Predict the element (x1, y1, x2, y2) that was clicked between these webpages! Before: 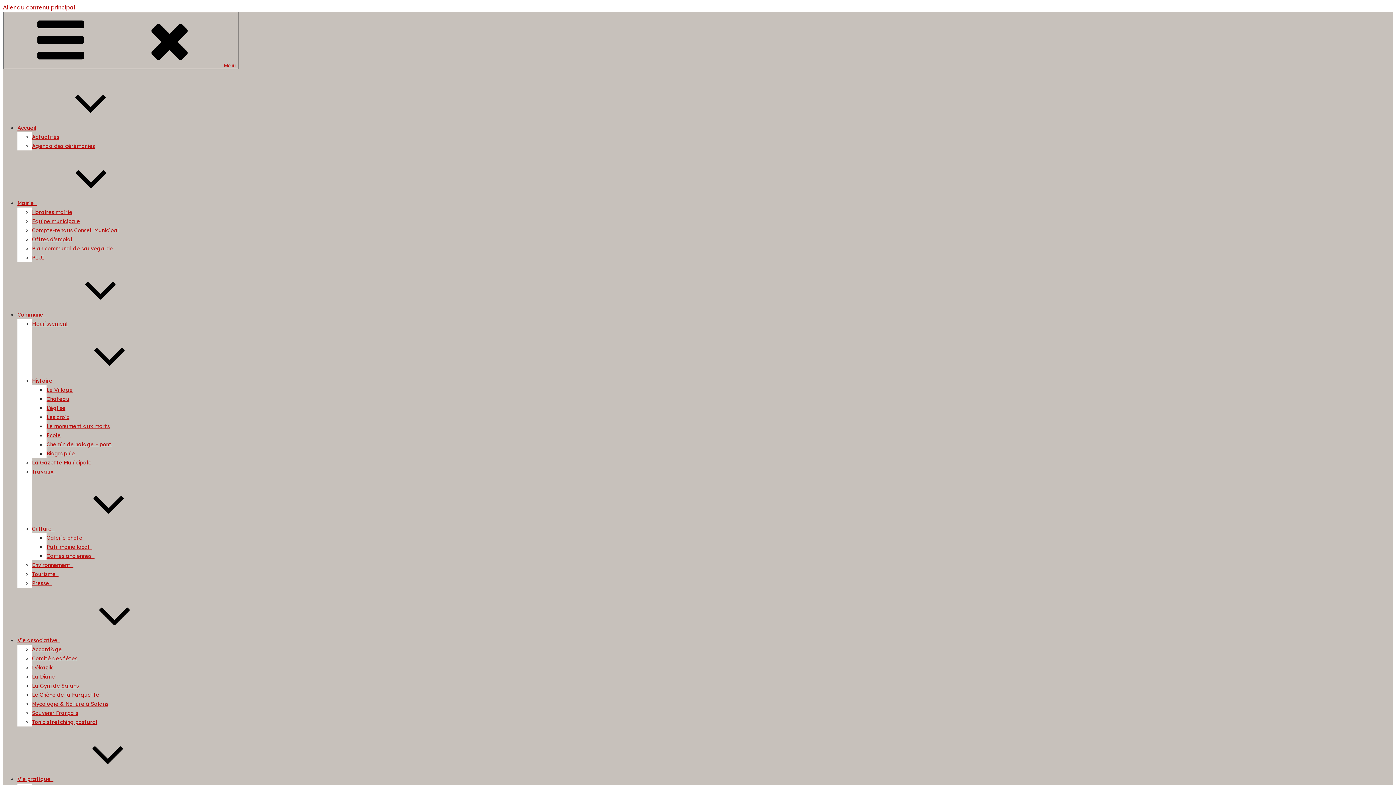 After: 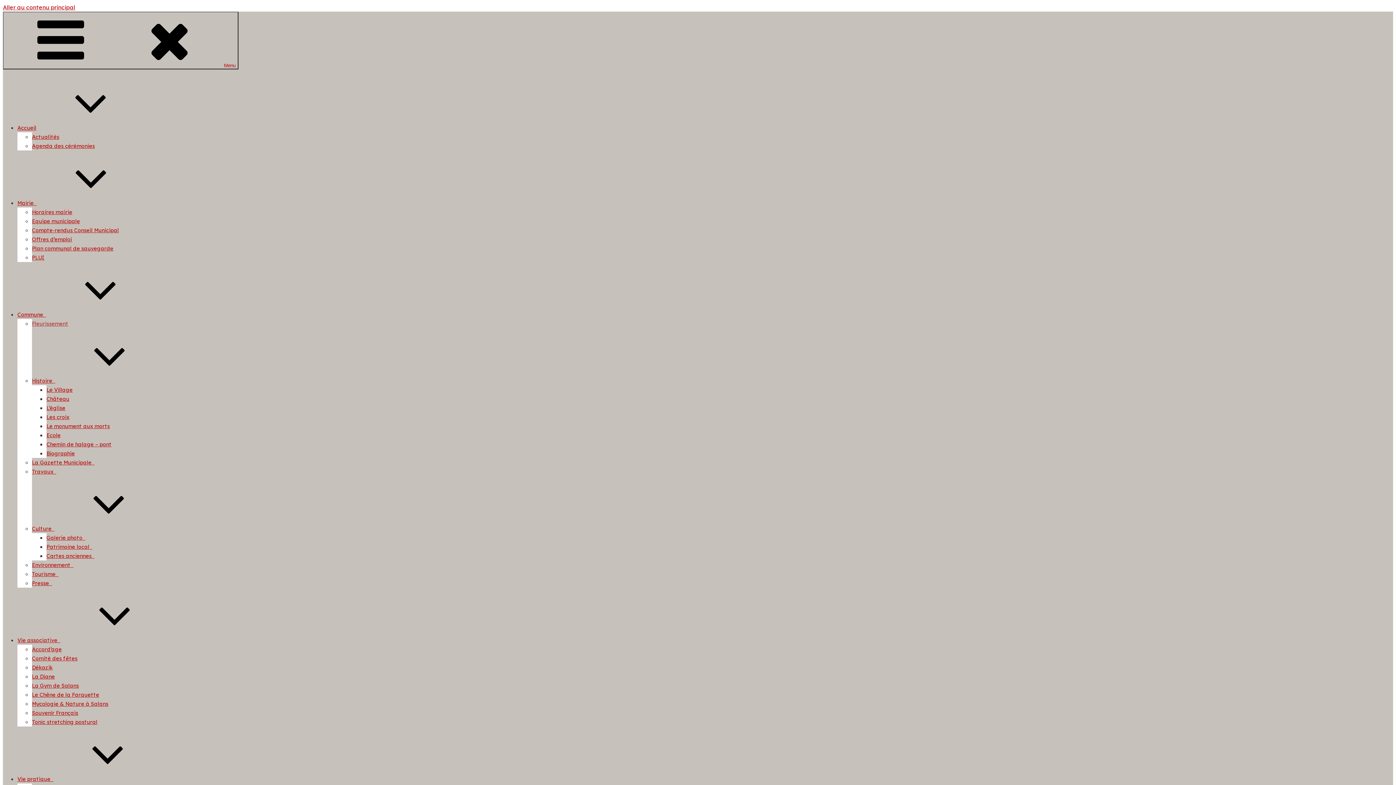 Action: bbox: (32, 320, 68, 327) label: Fleurissement